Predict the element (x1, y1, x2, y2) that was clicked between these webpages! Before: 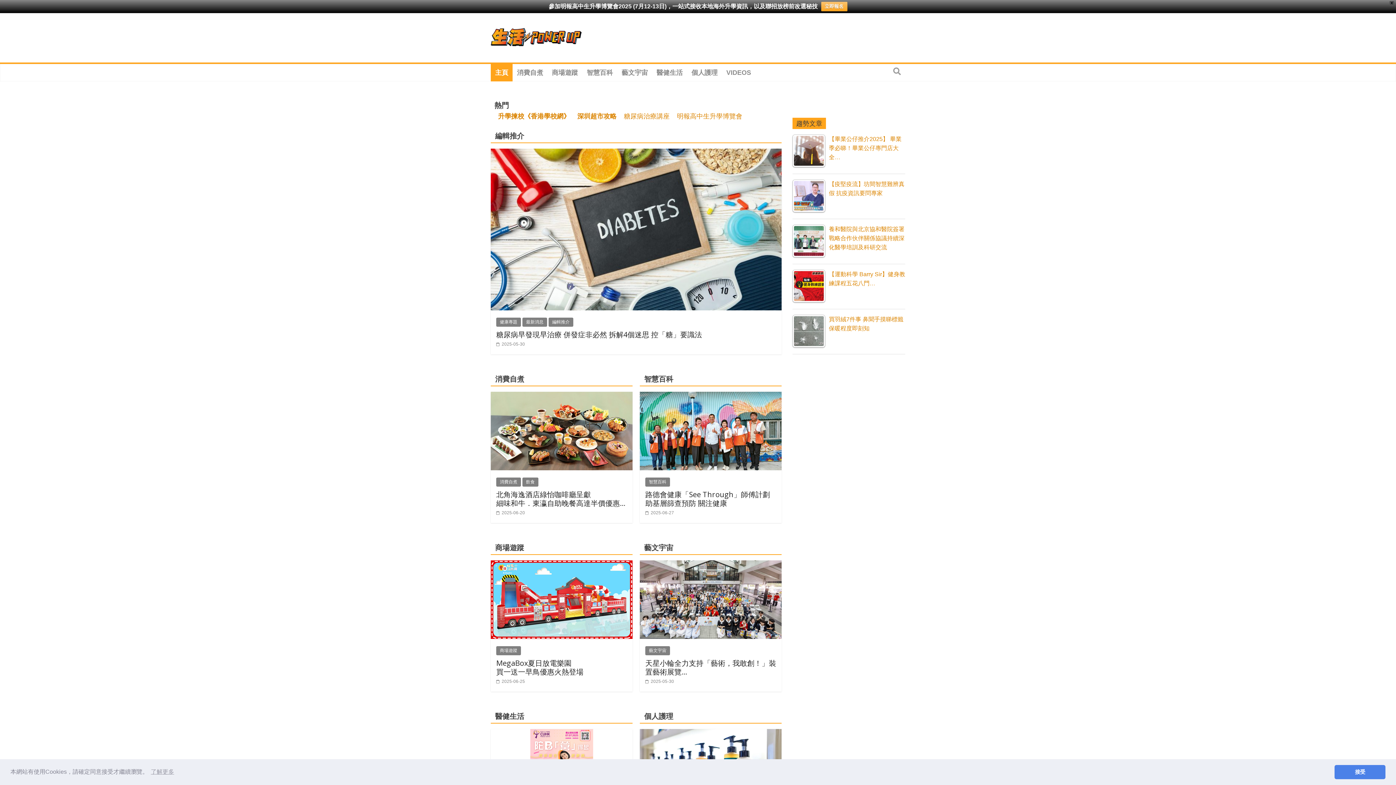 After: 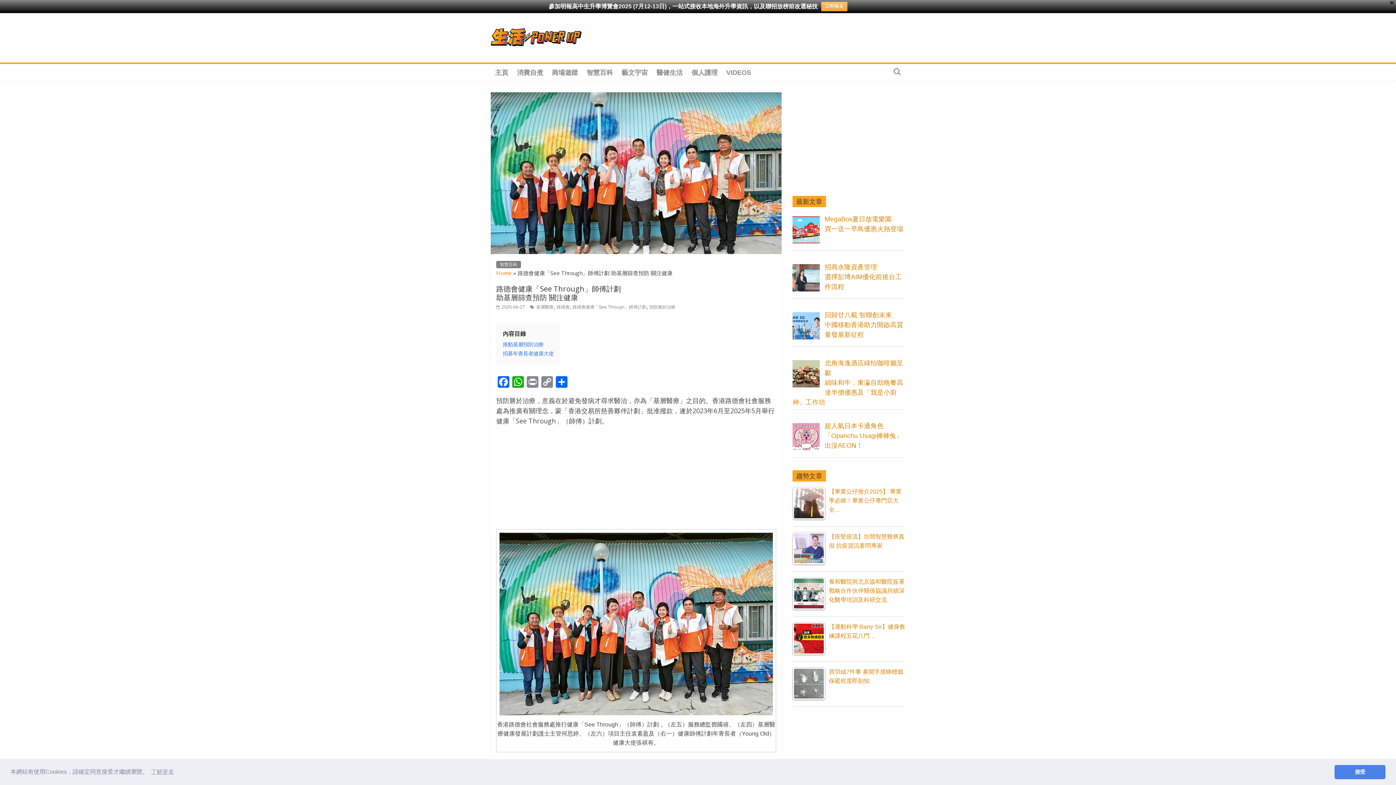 Action: bbox: (640, 393, 781, 399)